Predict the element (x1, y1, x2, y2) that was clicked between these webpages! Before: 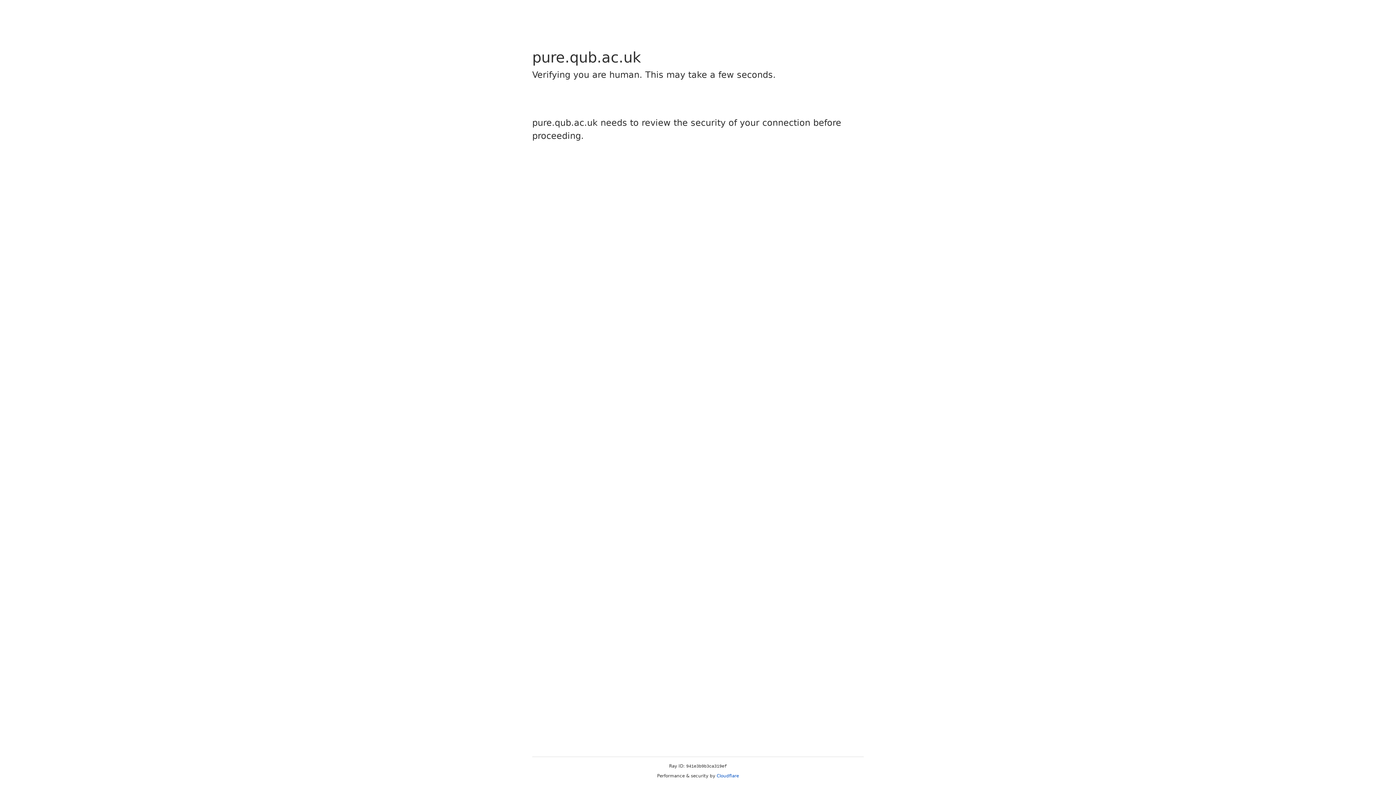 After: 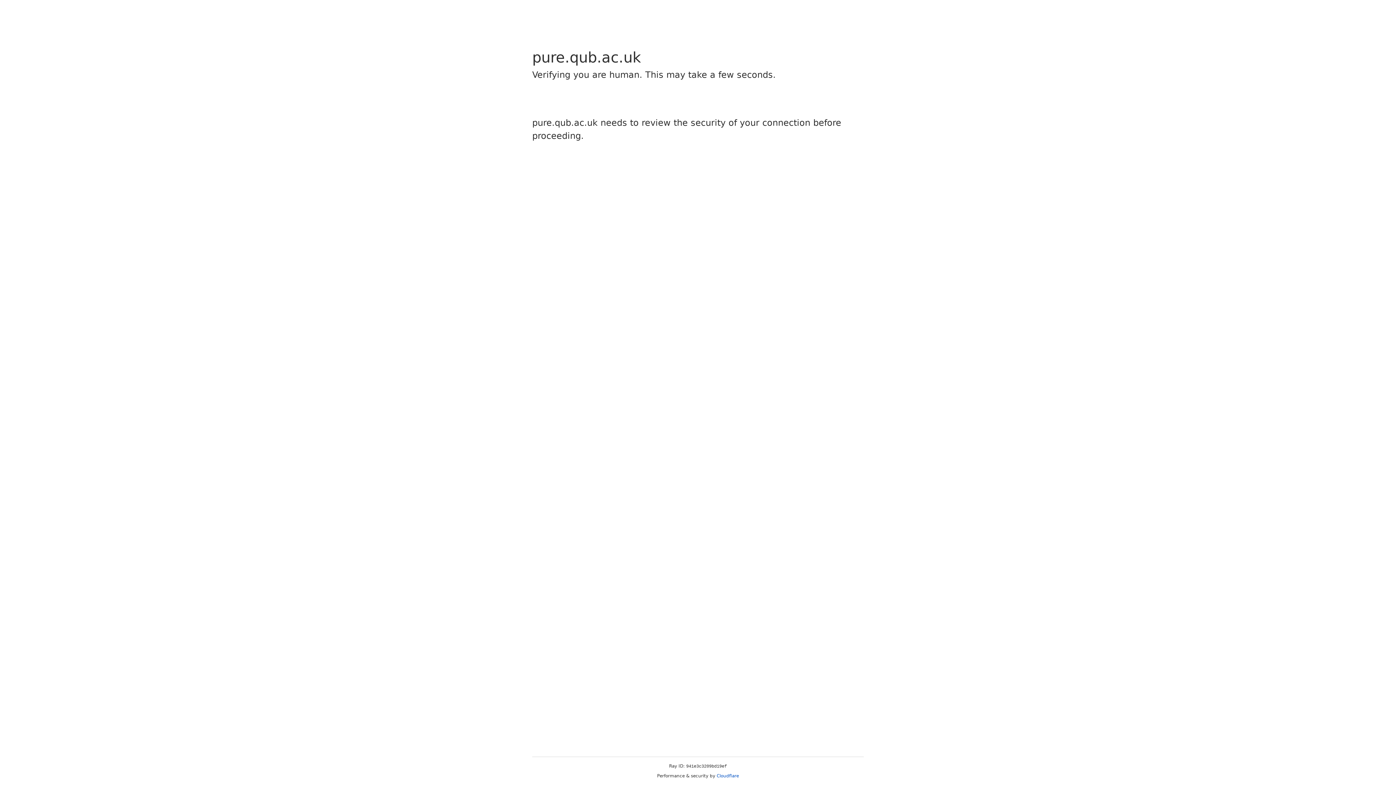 Action: bbox: (716, 773, 739, 778) label: Cloudflare